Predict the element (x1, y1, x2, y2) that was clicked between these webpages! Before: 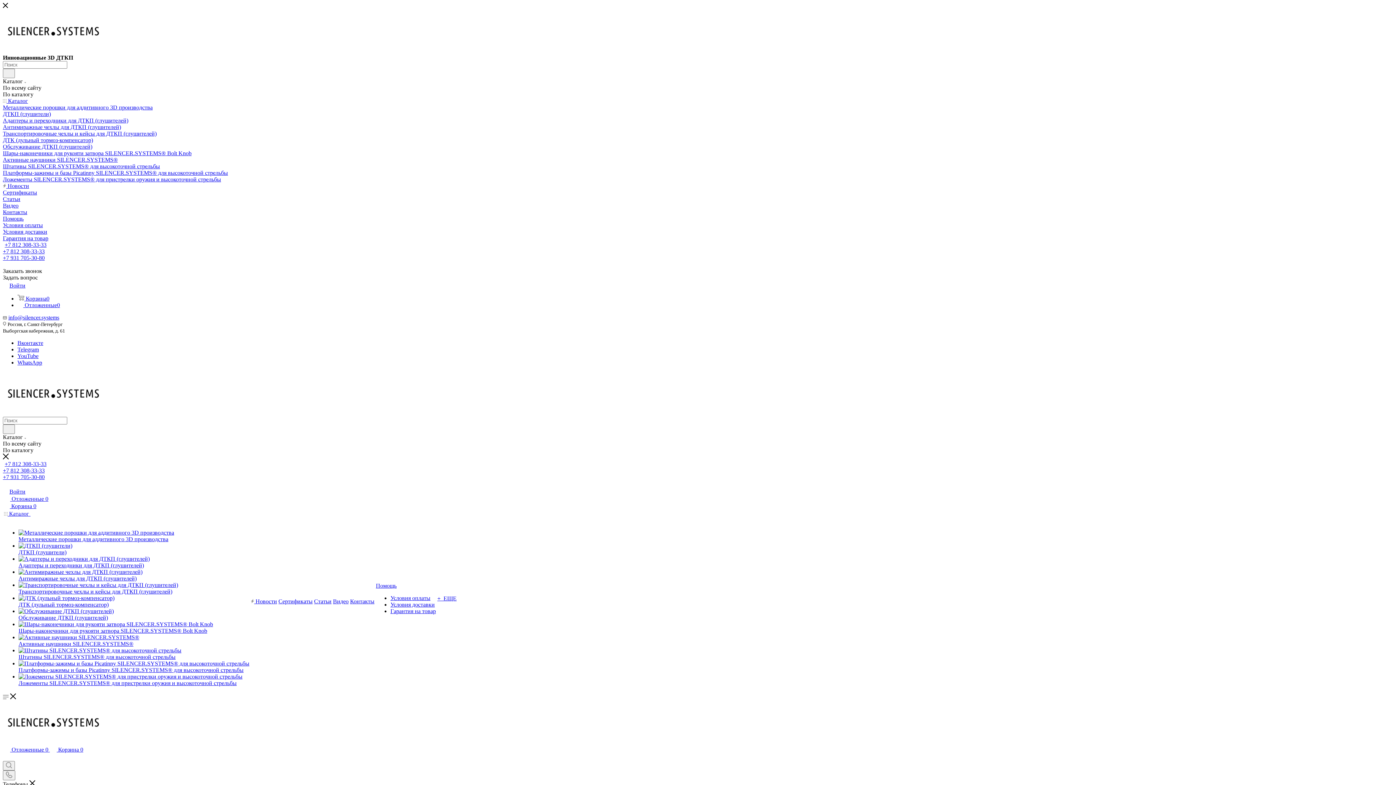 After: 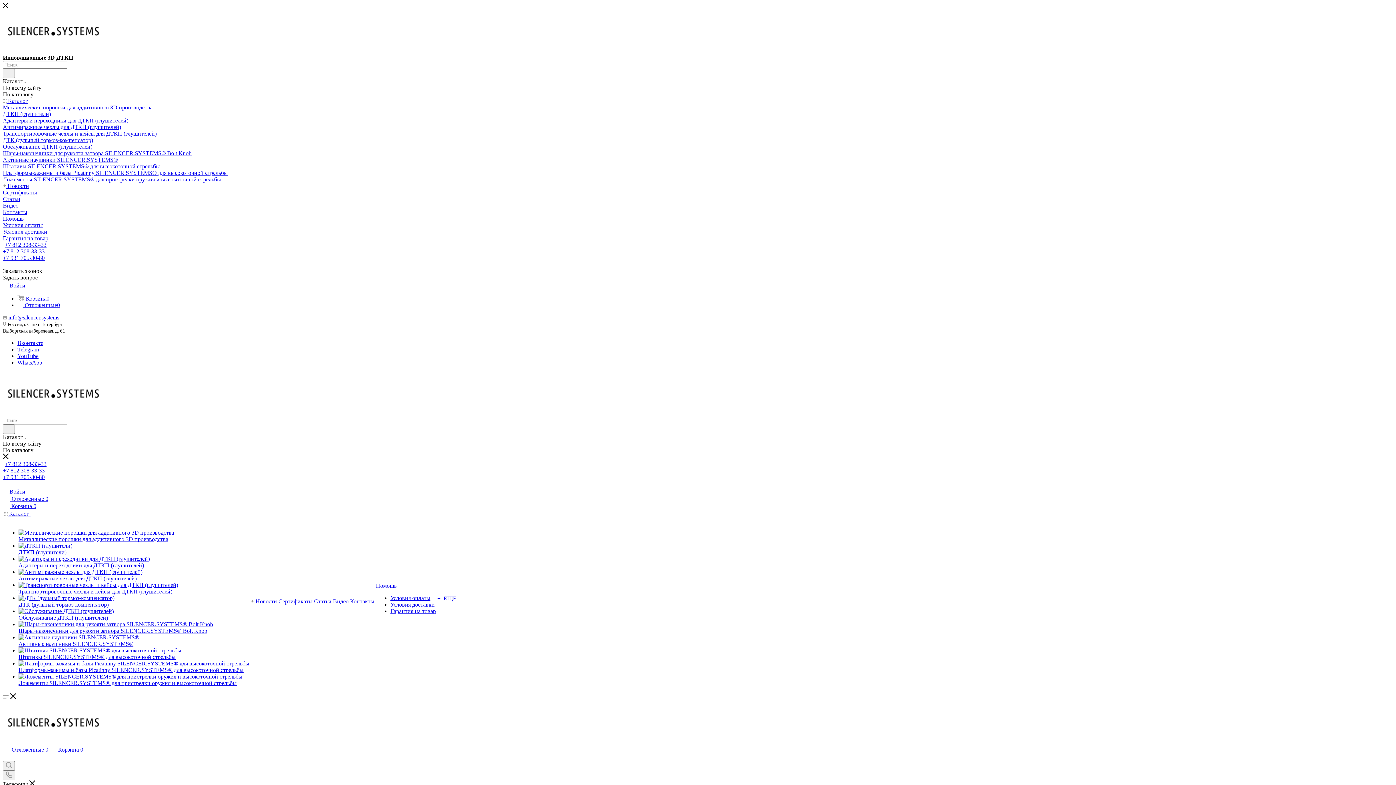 Action: label: Металлические порошки для аддитивного 3D производства bbox: (2, 104, 152, 110)